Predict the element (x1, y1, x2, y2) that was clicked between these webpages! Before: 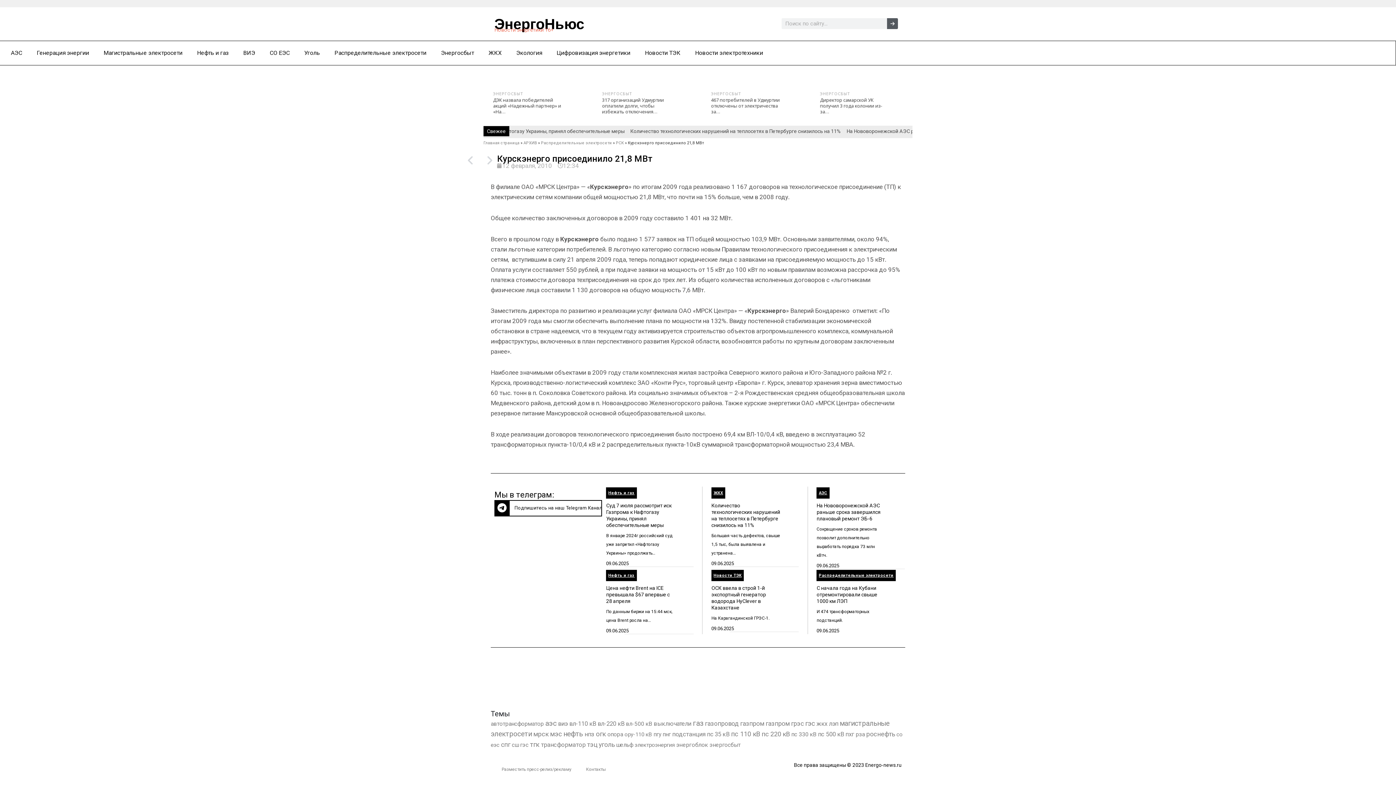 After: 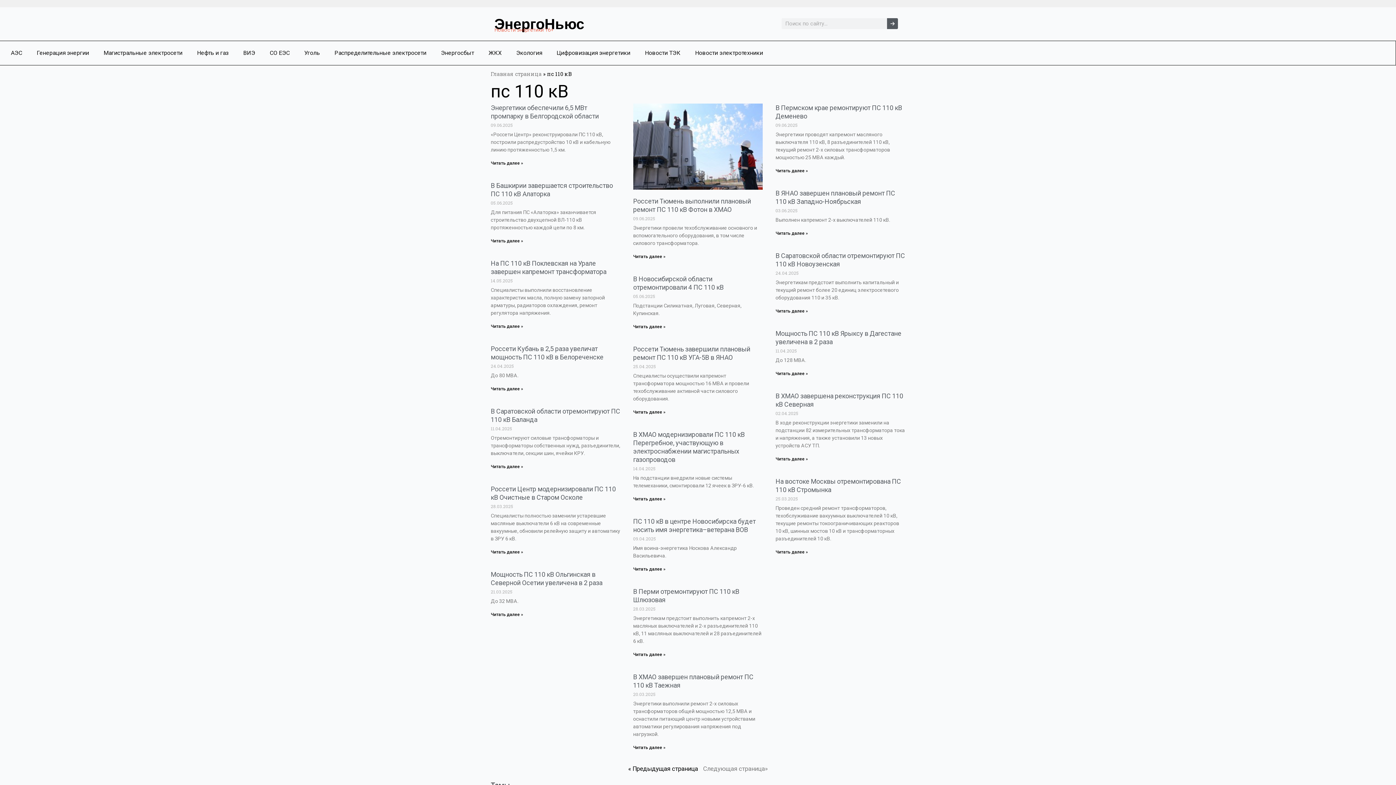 Action: bbox: (731, 730, 760, 738) label: пс 110 кВ (2 709 элементов)